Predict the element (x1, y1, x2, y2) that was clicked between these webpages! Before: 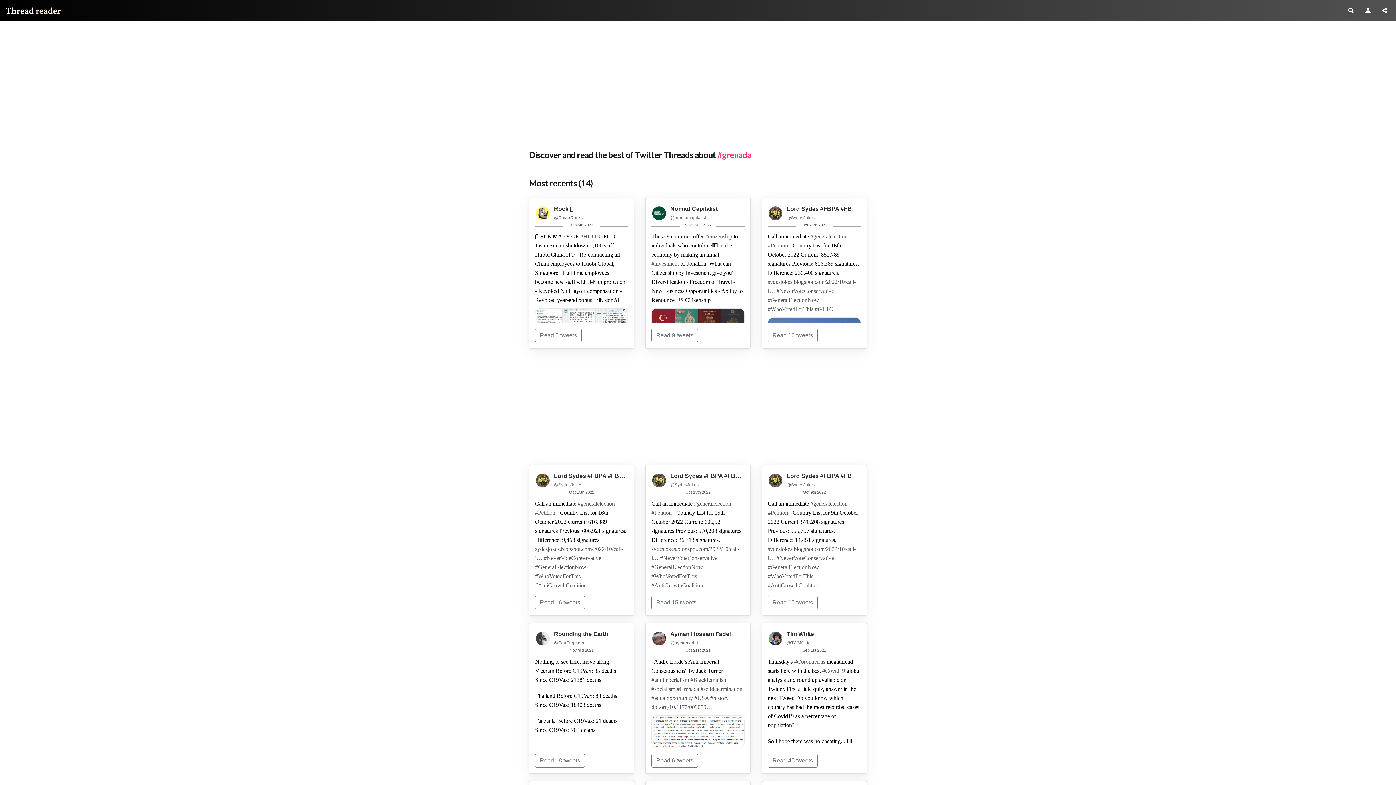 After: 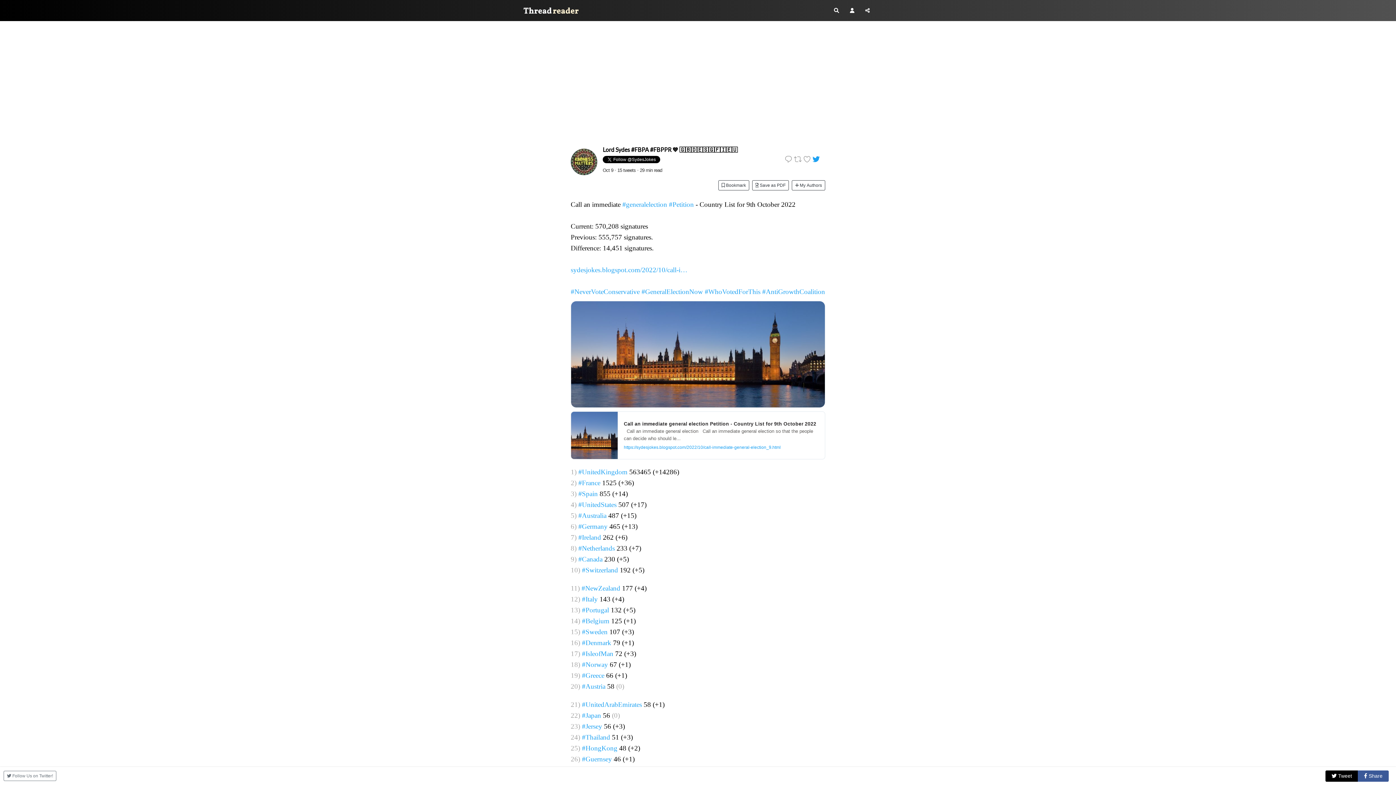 Action: label: #AntiGrowthCoalition bbox: (767, 582, 819, 588)